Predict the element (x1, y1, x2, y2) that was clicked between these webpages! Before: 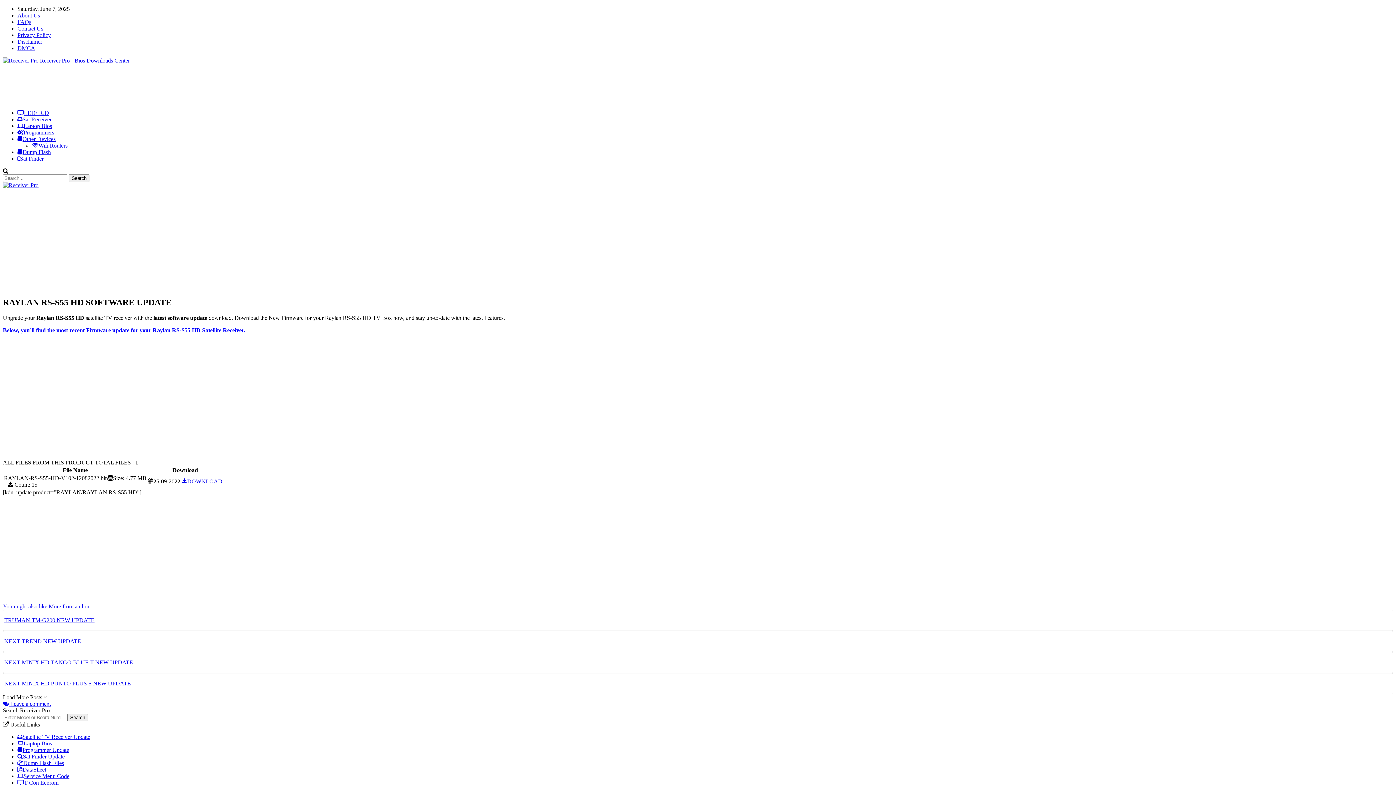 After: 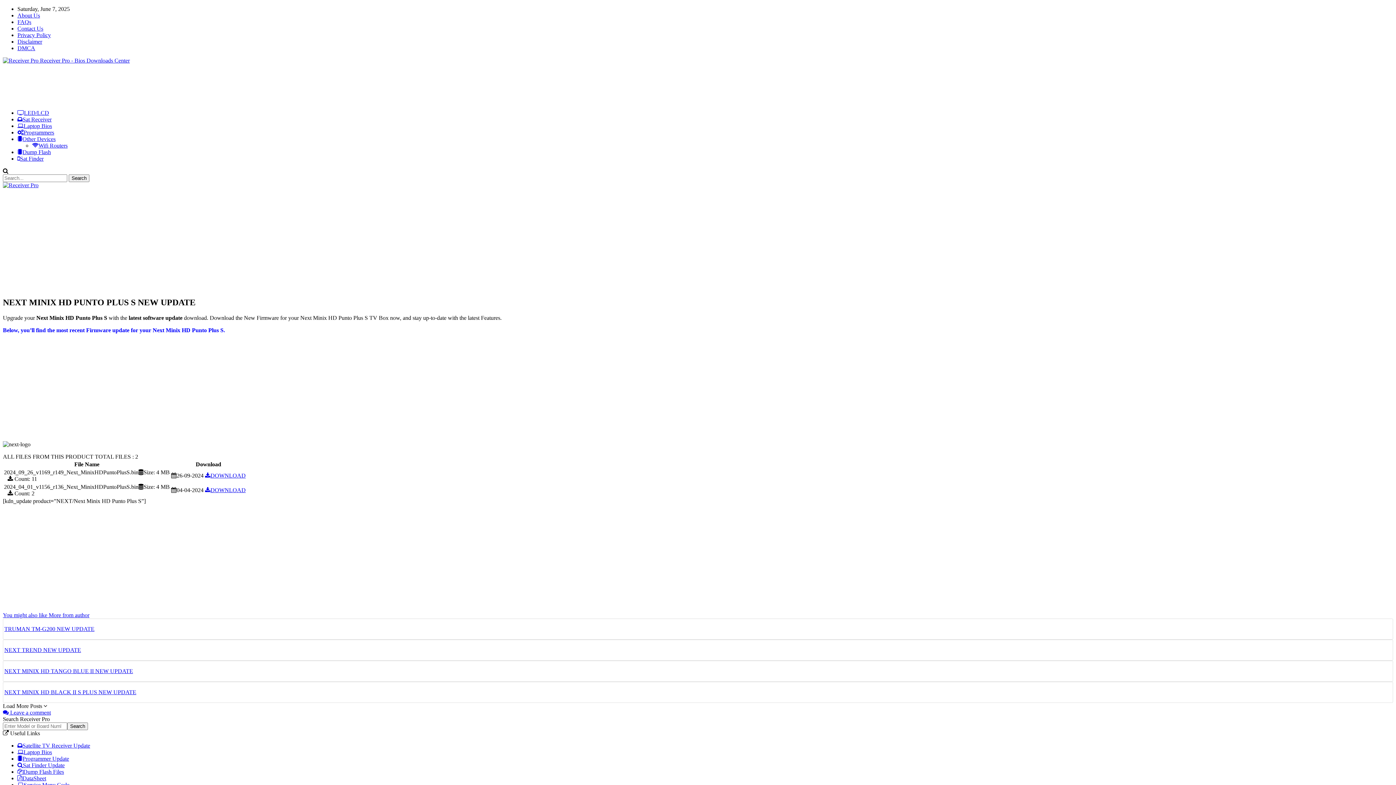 Action: bbox: (4, 680, 130, 686) label: NEXT MINIX HD PUNTO PLUS S NEW UPDATE